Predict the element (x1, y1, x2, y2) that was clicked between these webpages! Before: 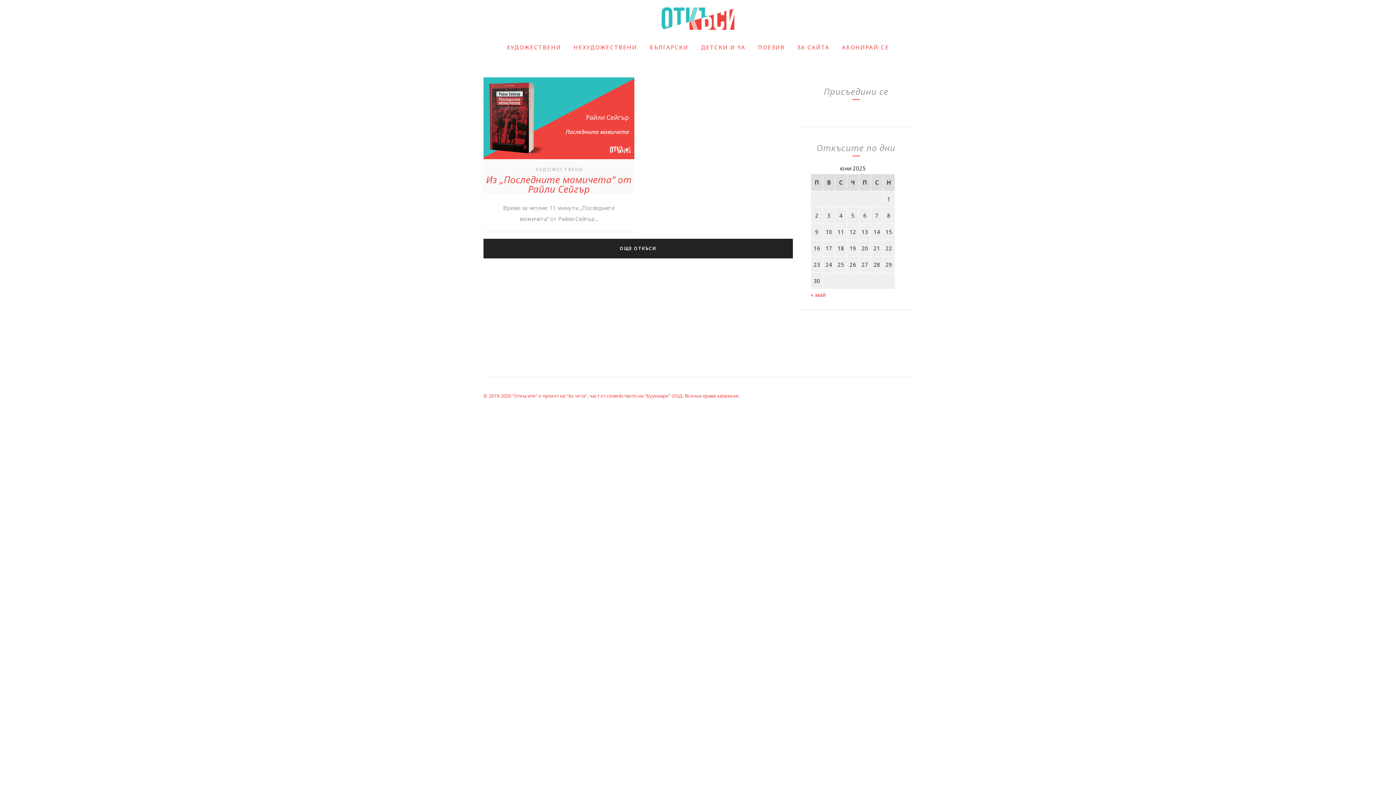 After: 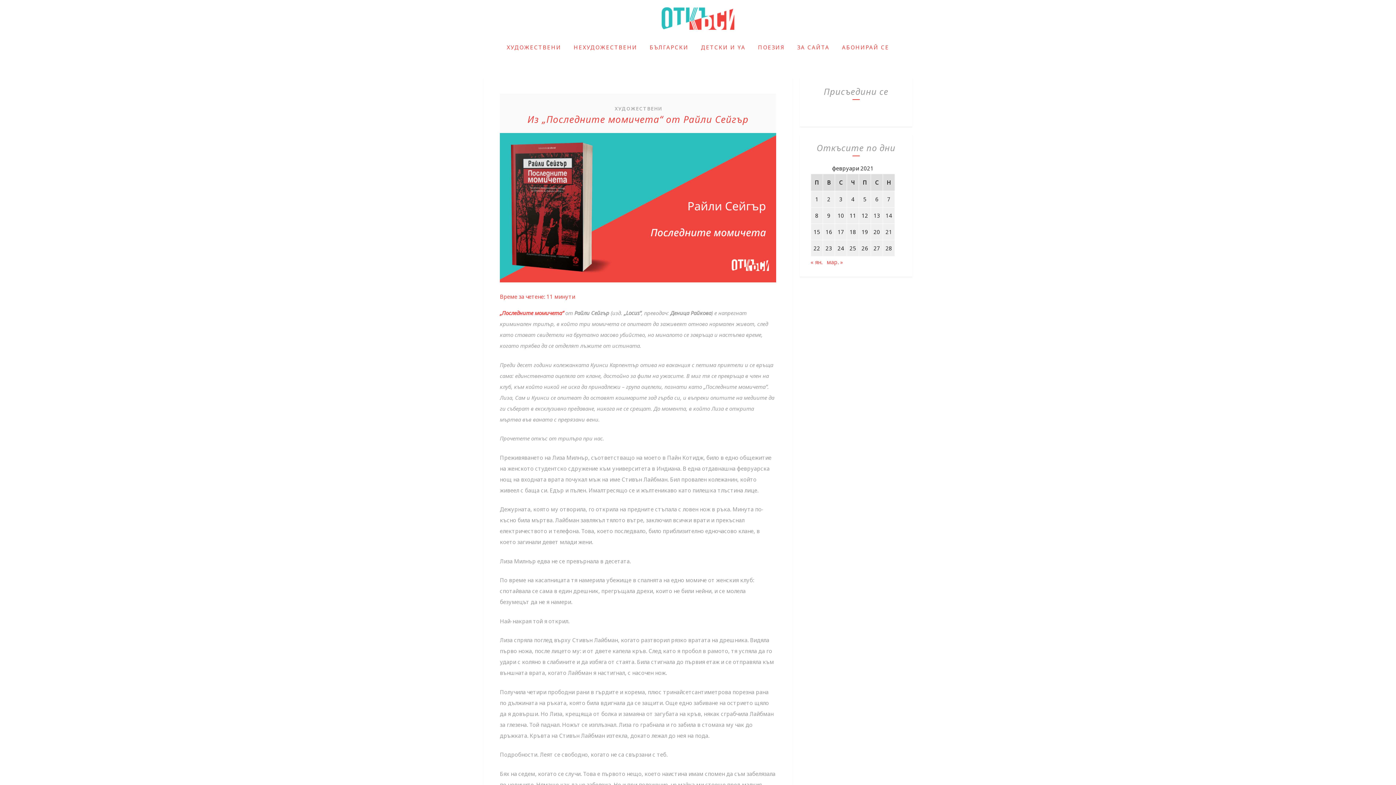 Action: bbox: (483, 156, 634, 163)